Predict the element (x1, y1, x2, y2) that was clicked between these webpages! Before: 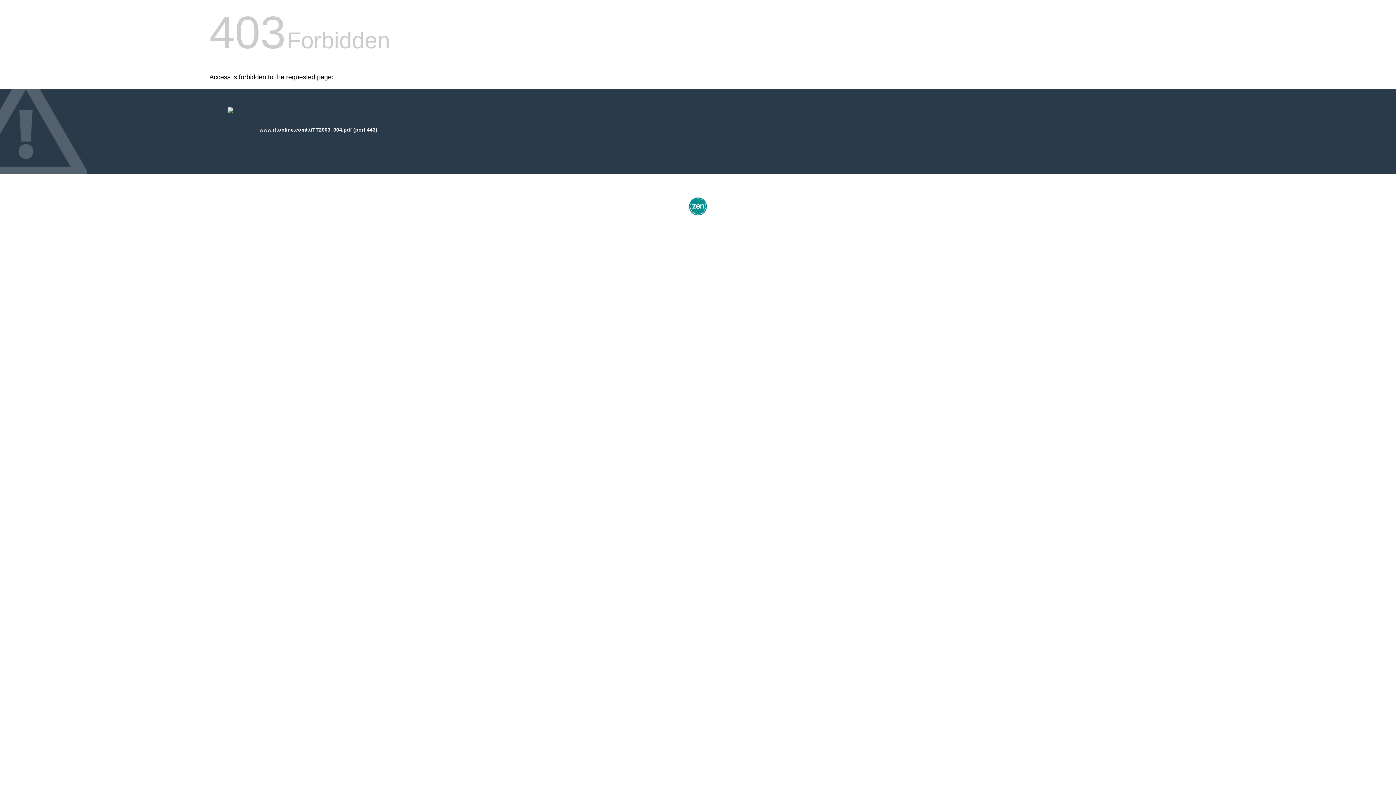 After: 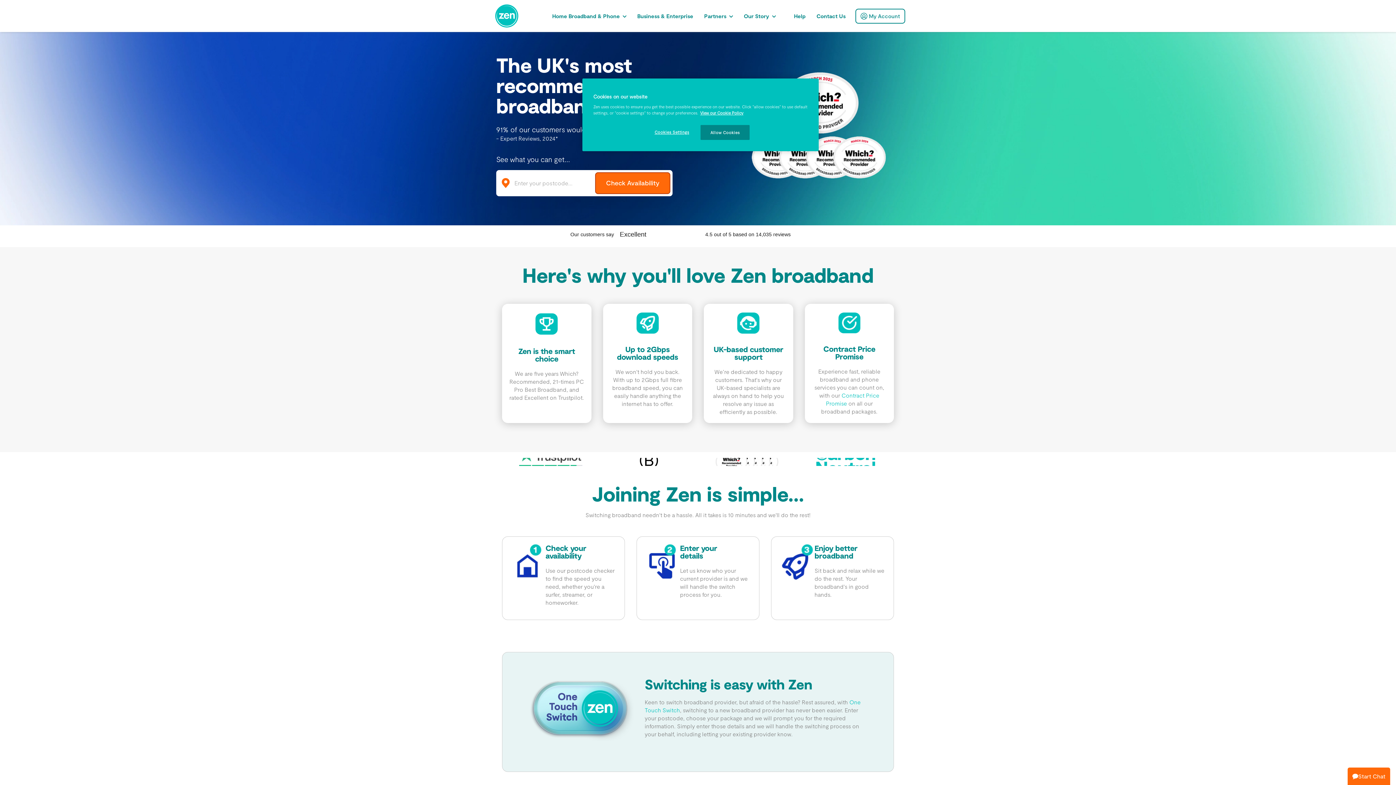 Action: bbox: (687, 212, 709, 218)